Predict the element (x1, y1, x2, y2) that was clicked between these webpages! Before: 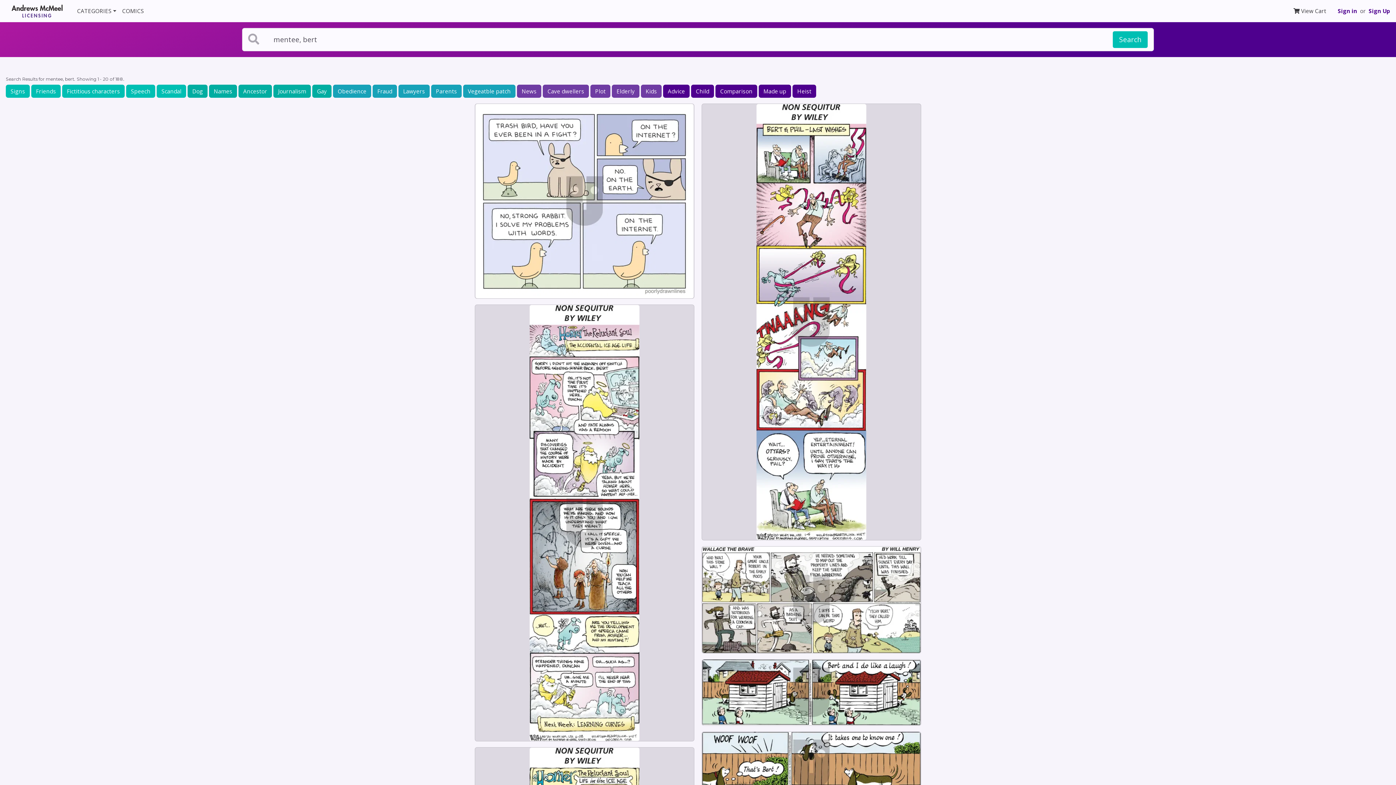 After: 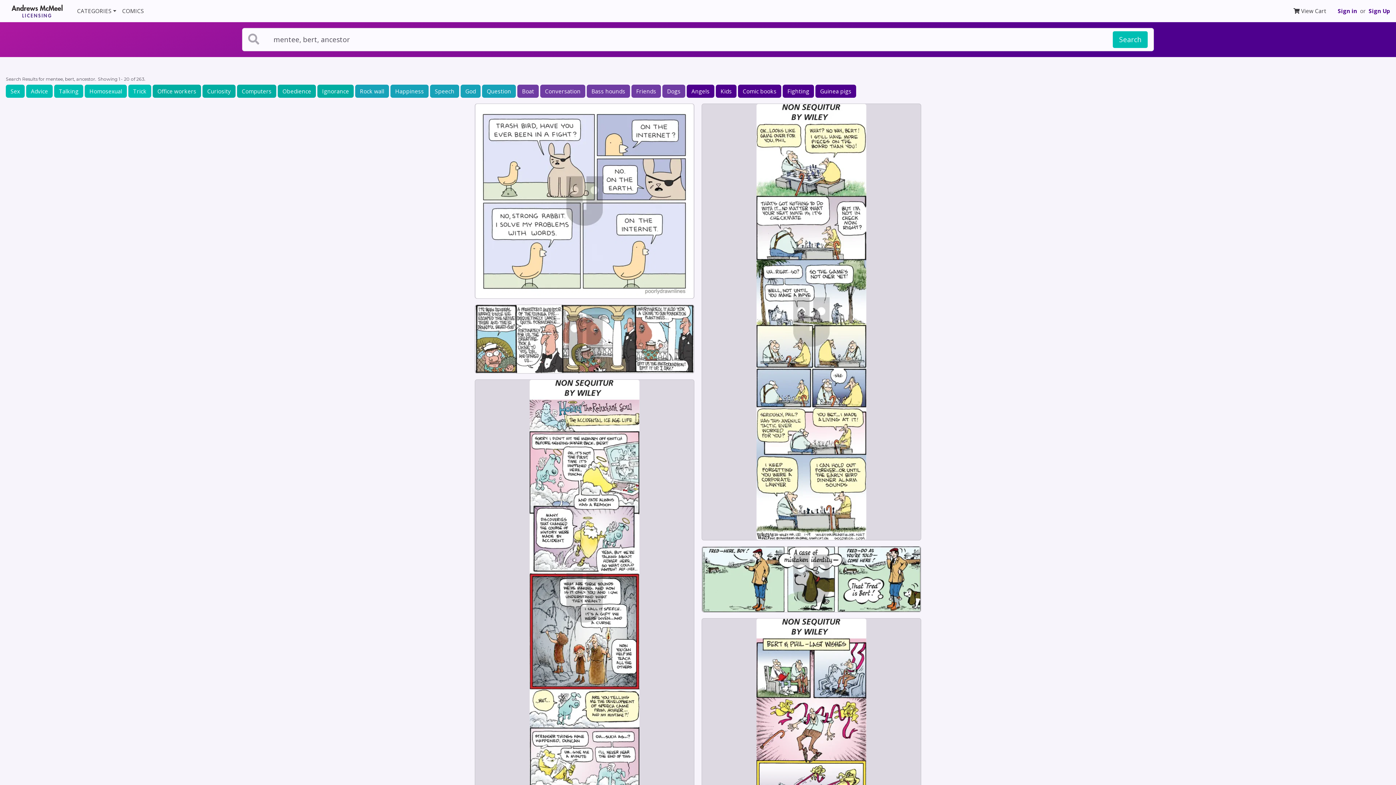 Action: bbox: (238, 84, 272, 97) label: Ancestor